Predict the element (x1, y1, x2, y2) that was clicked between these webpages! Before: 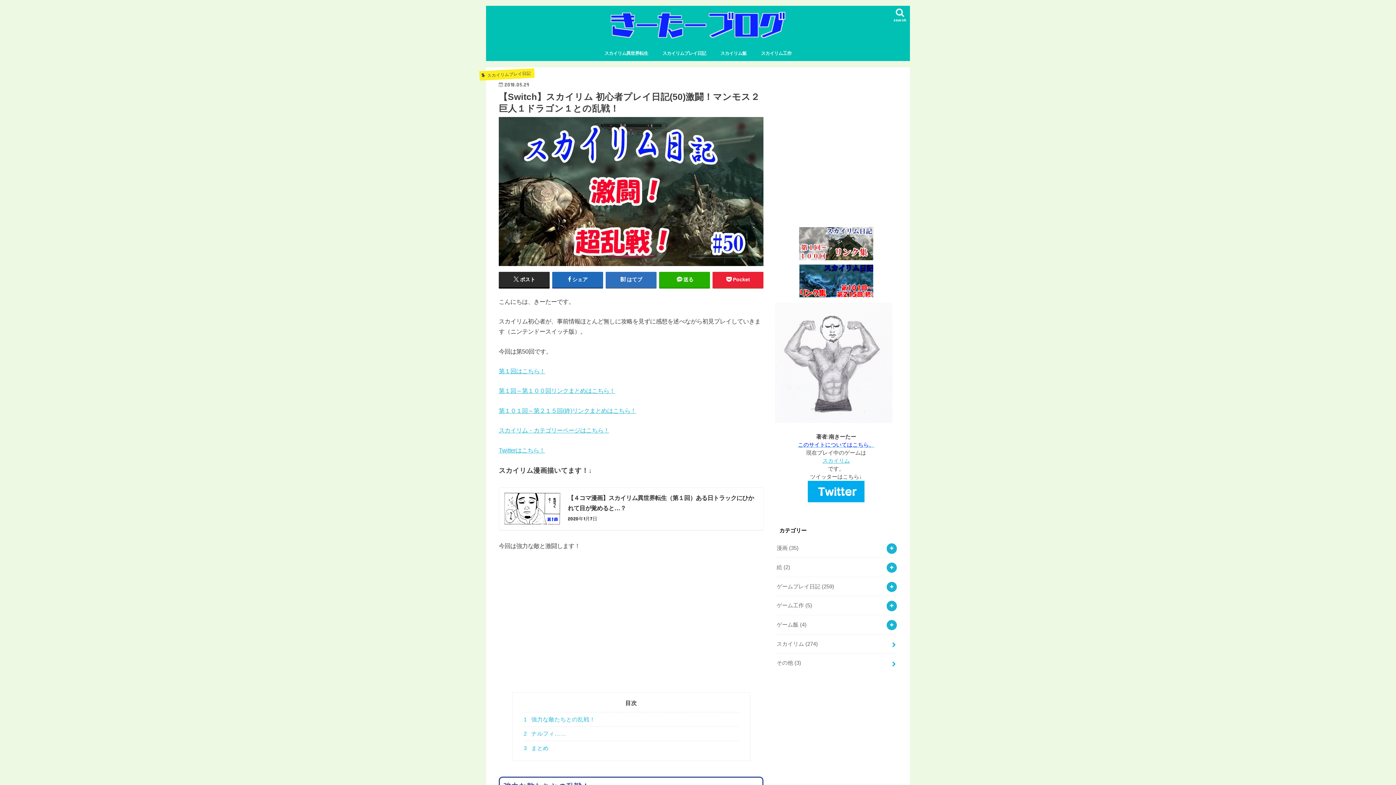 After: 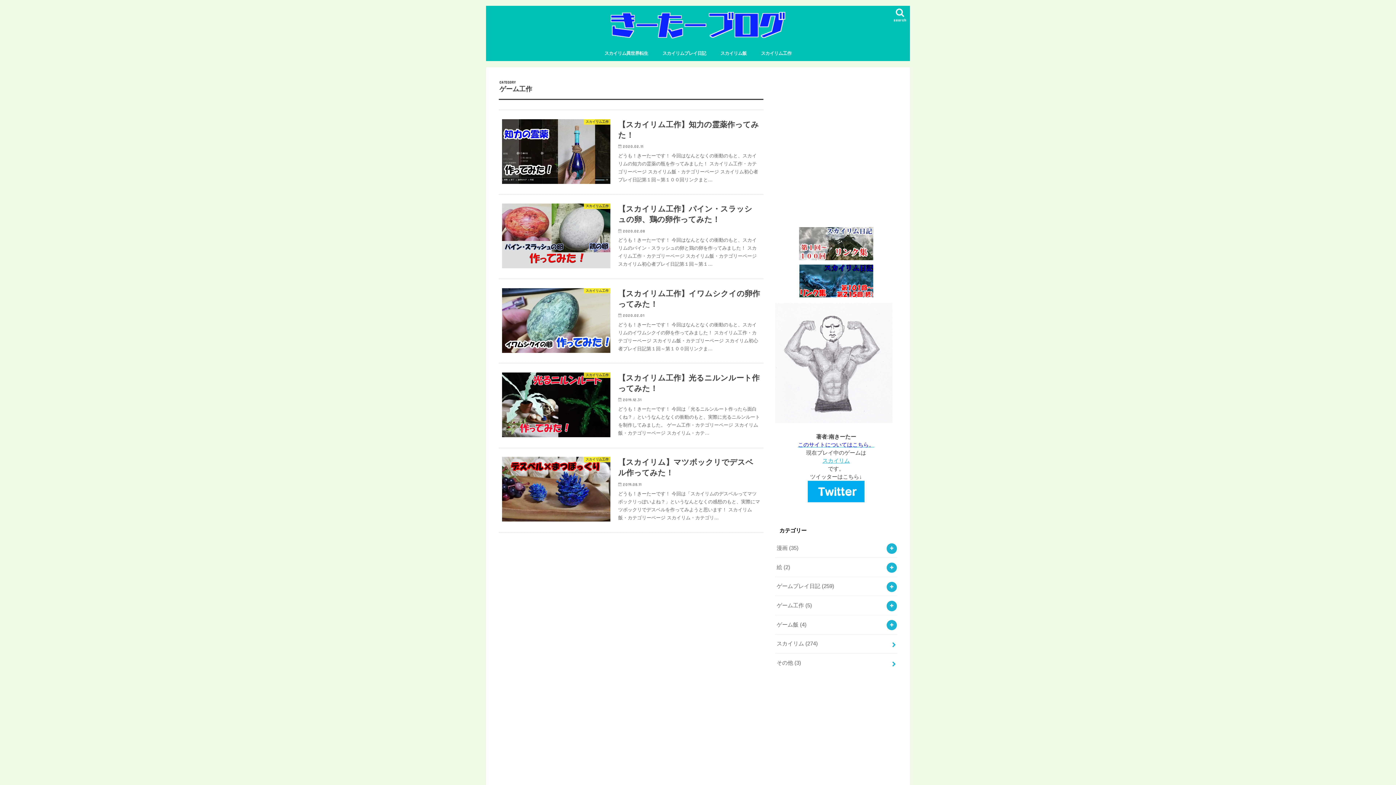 Action: label: ゲーム工作 (5) bbox: (775, 596, 897, 615)